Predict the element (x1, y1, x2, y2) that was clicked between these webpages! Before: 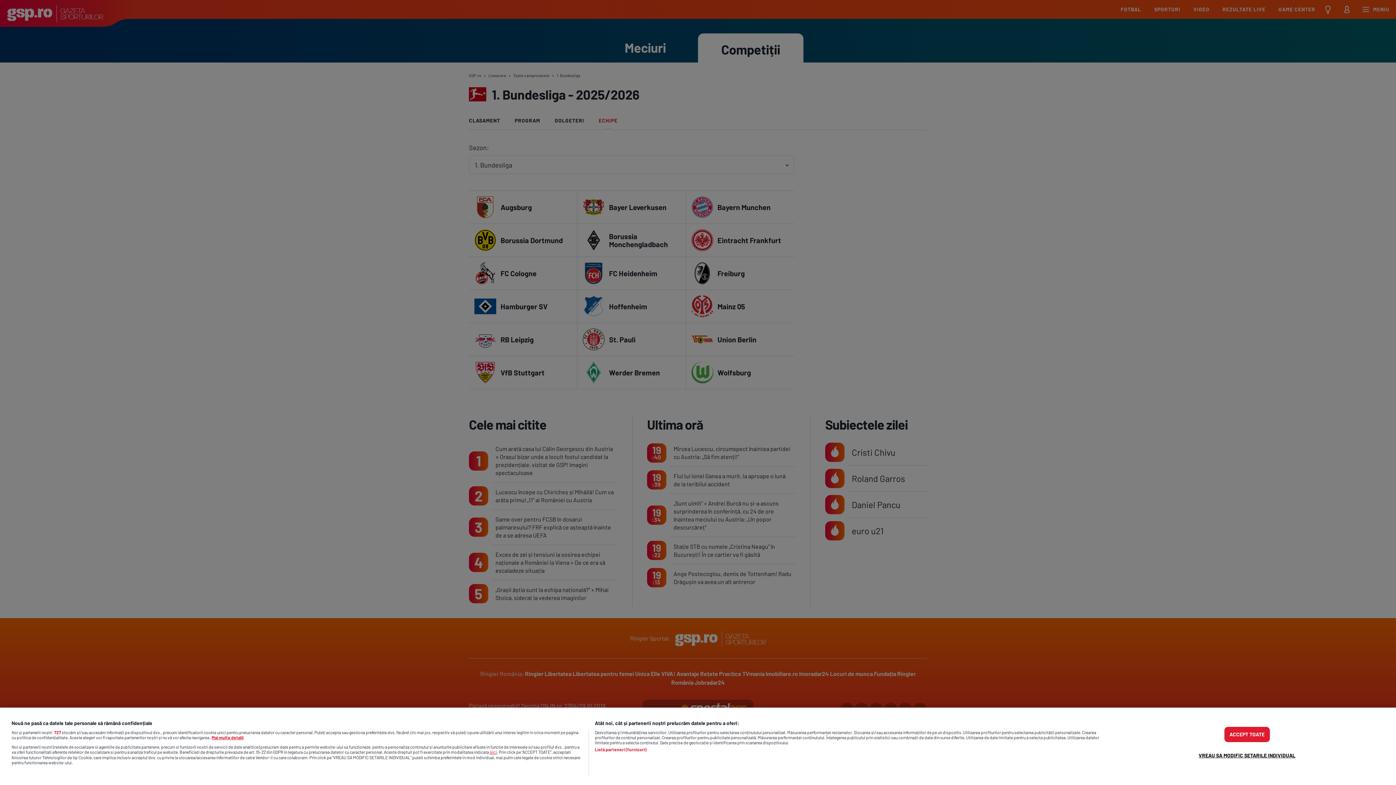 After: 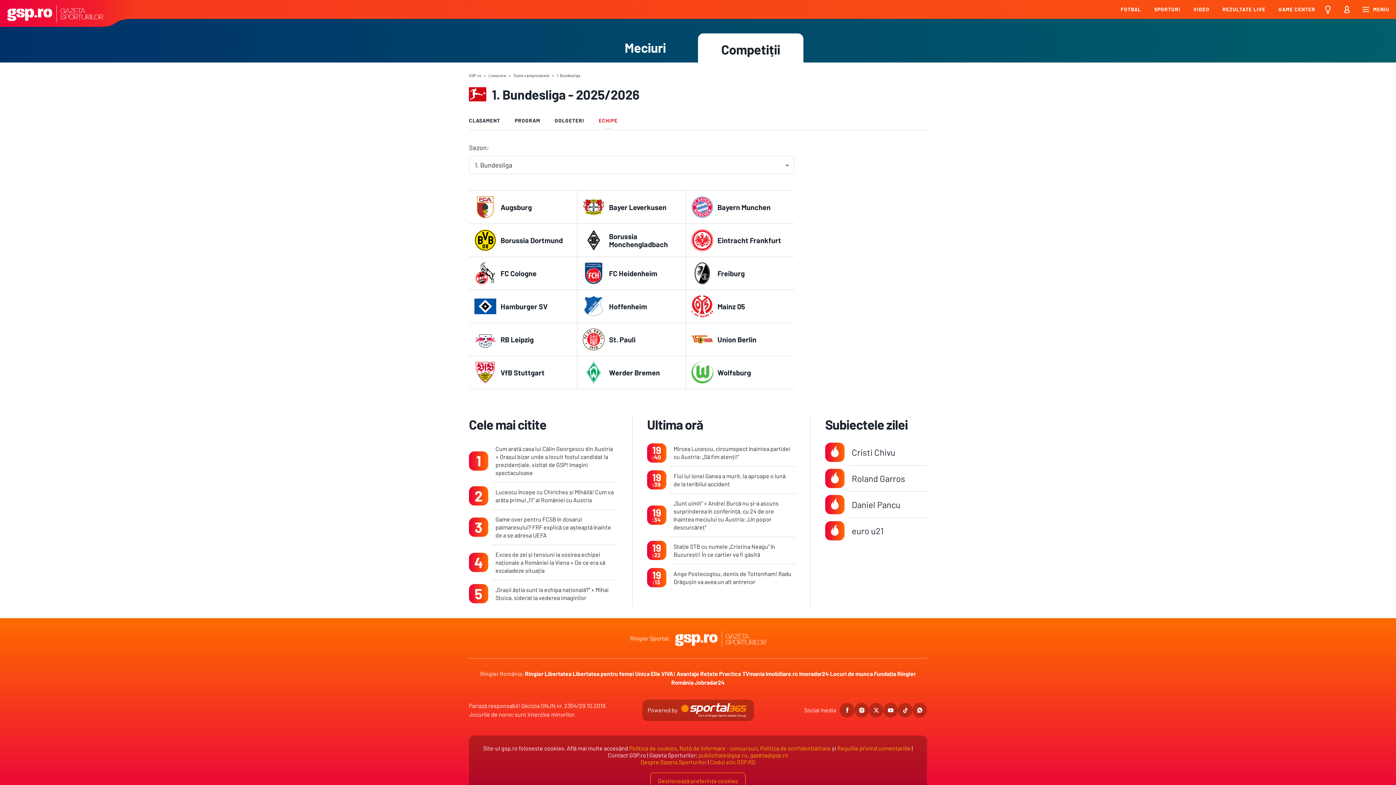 Action: label: ACCEPT TOATE bbox: (1224, 727, 1270, 742)